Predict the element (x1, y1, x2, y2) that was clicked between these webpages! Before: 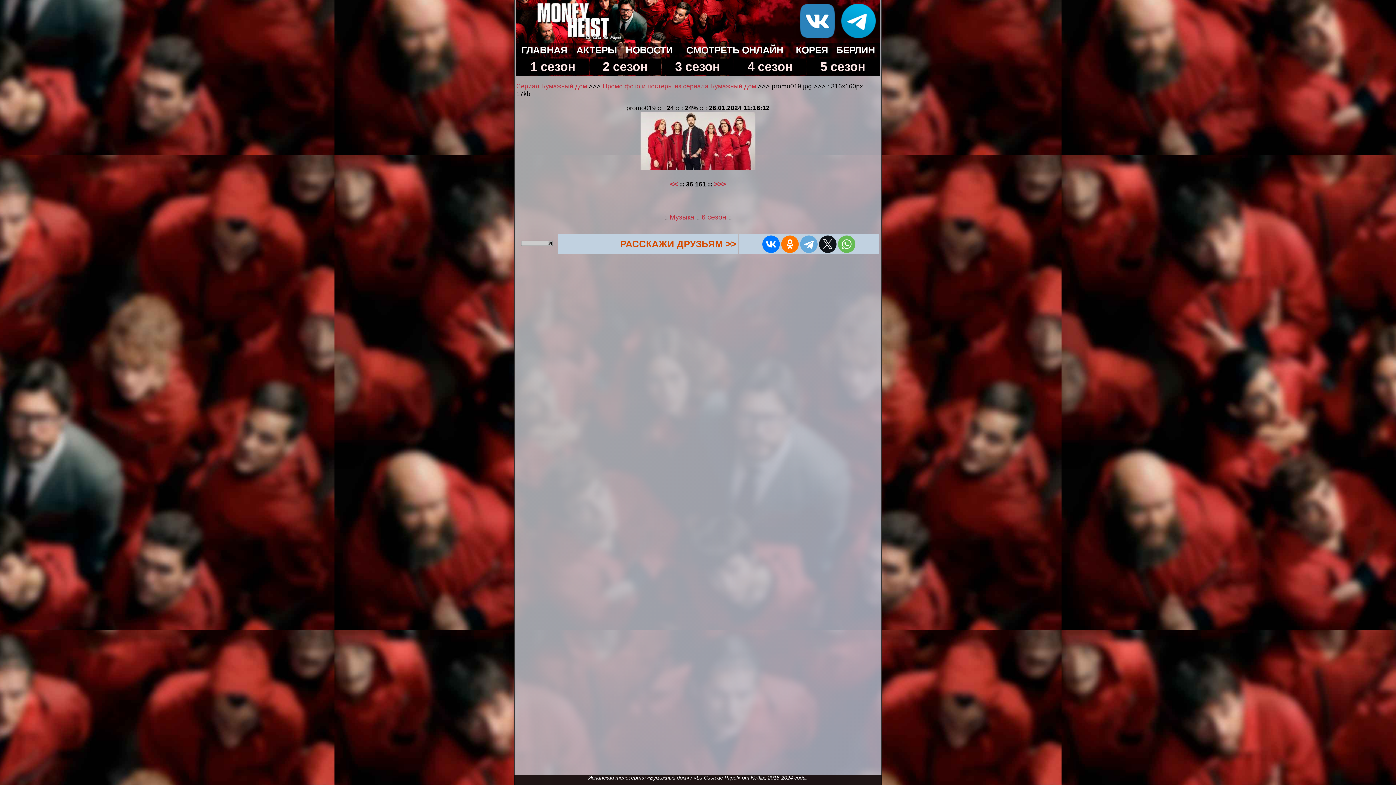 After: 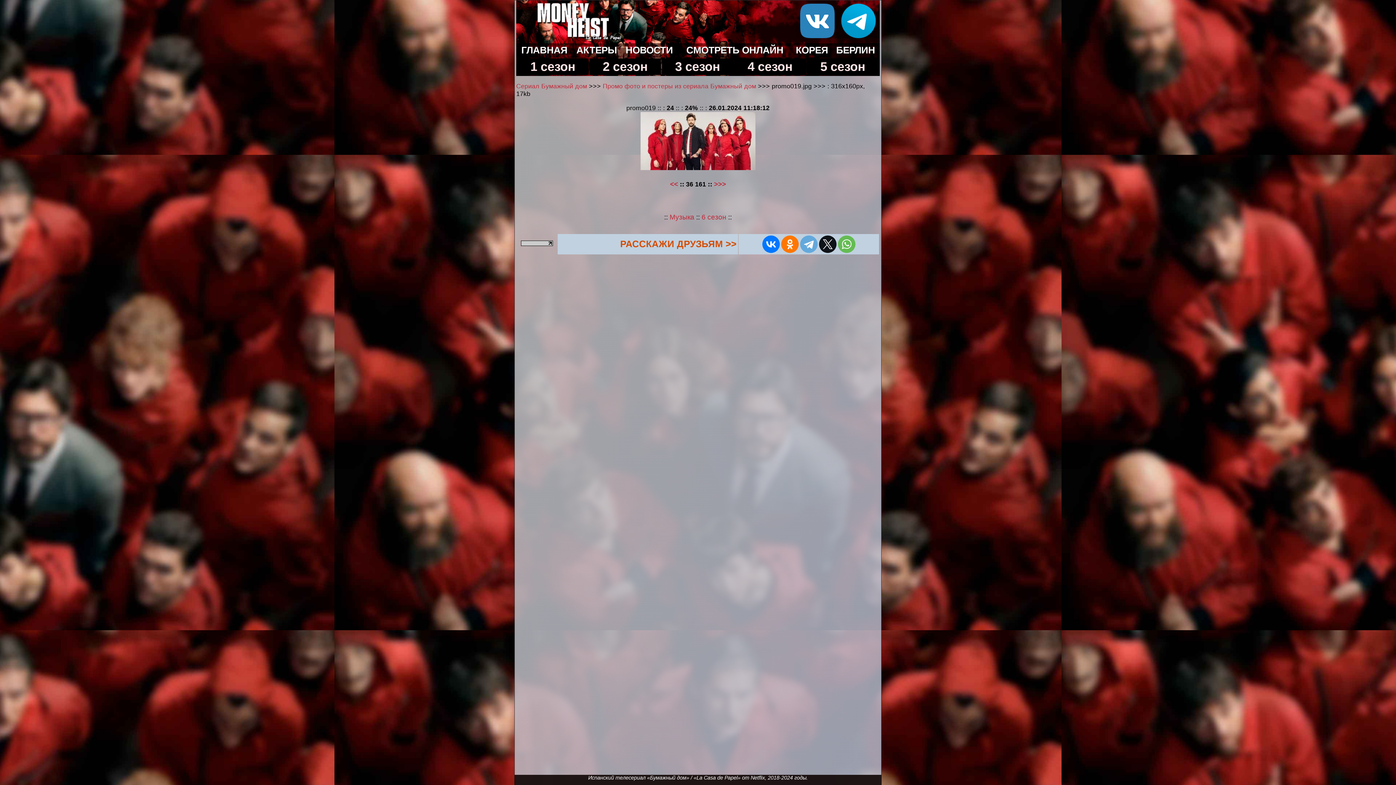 Action: bbox: (521, 241, 553, 247)